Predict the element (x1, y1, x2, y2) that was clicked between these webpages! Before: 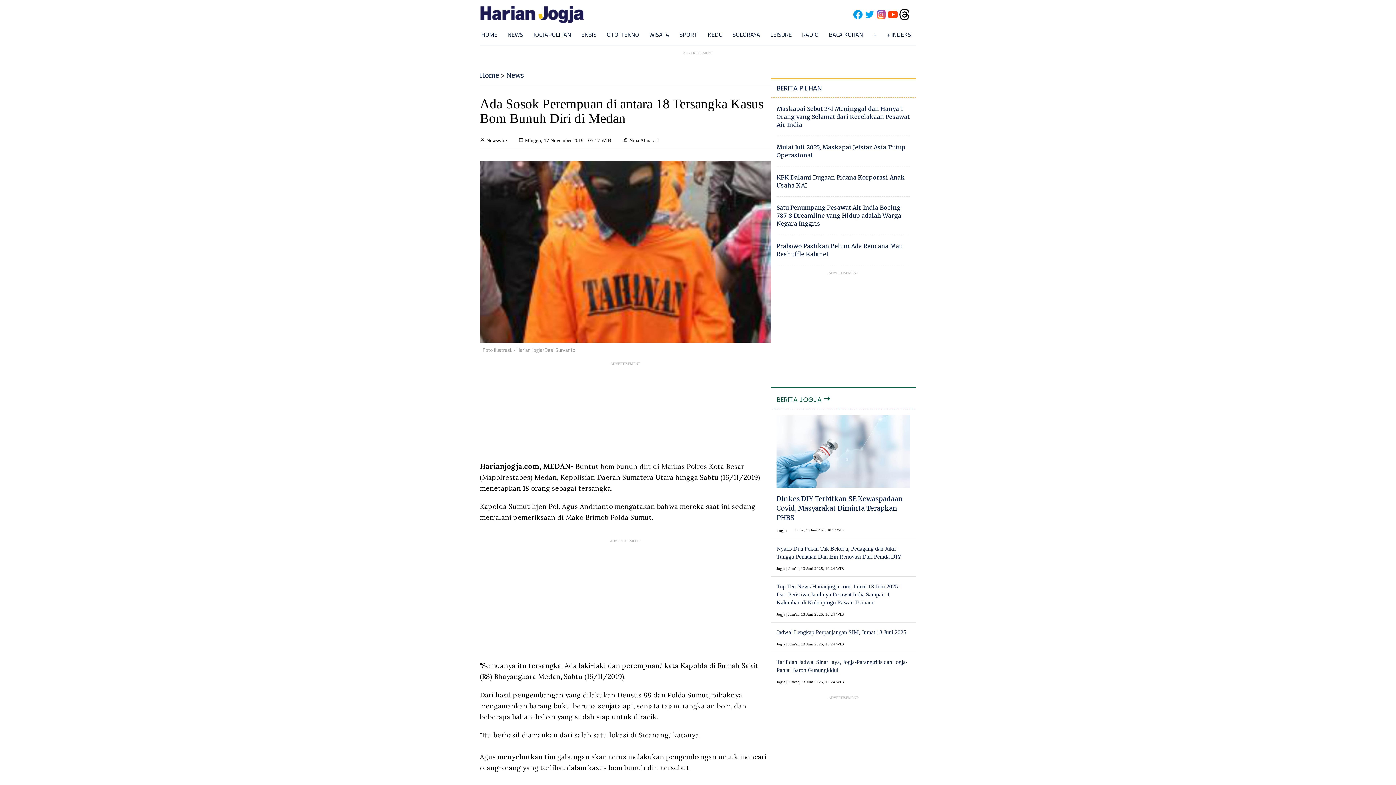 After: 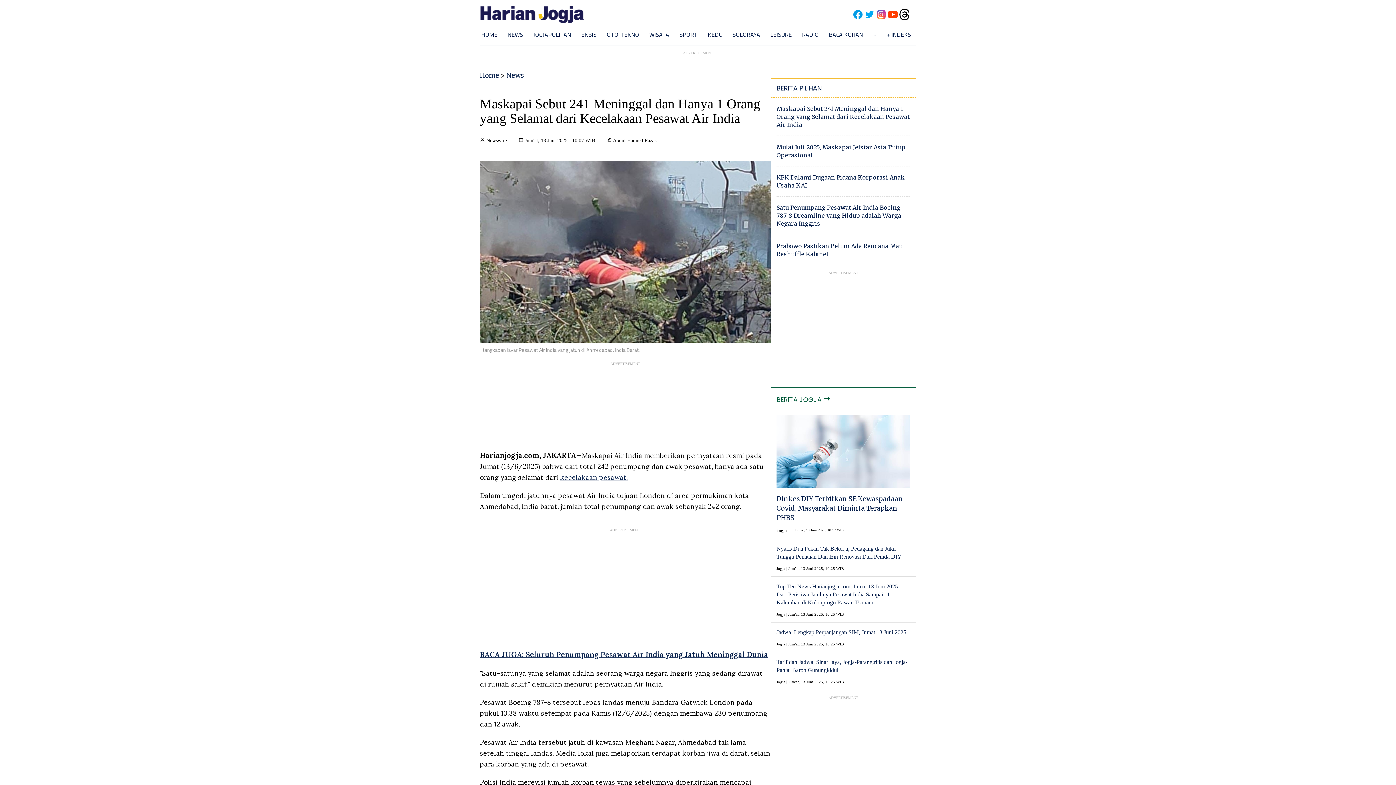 Action: label: Maskapai Sebut 241 Meninggal dan Hanya 1 Orang yang Selamat dari Kecelakaan Pesawat Air India bbox: (776, 104, 910, 128)